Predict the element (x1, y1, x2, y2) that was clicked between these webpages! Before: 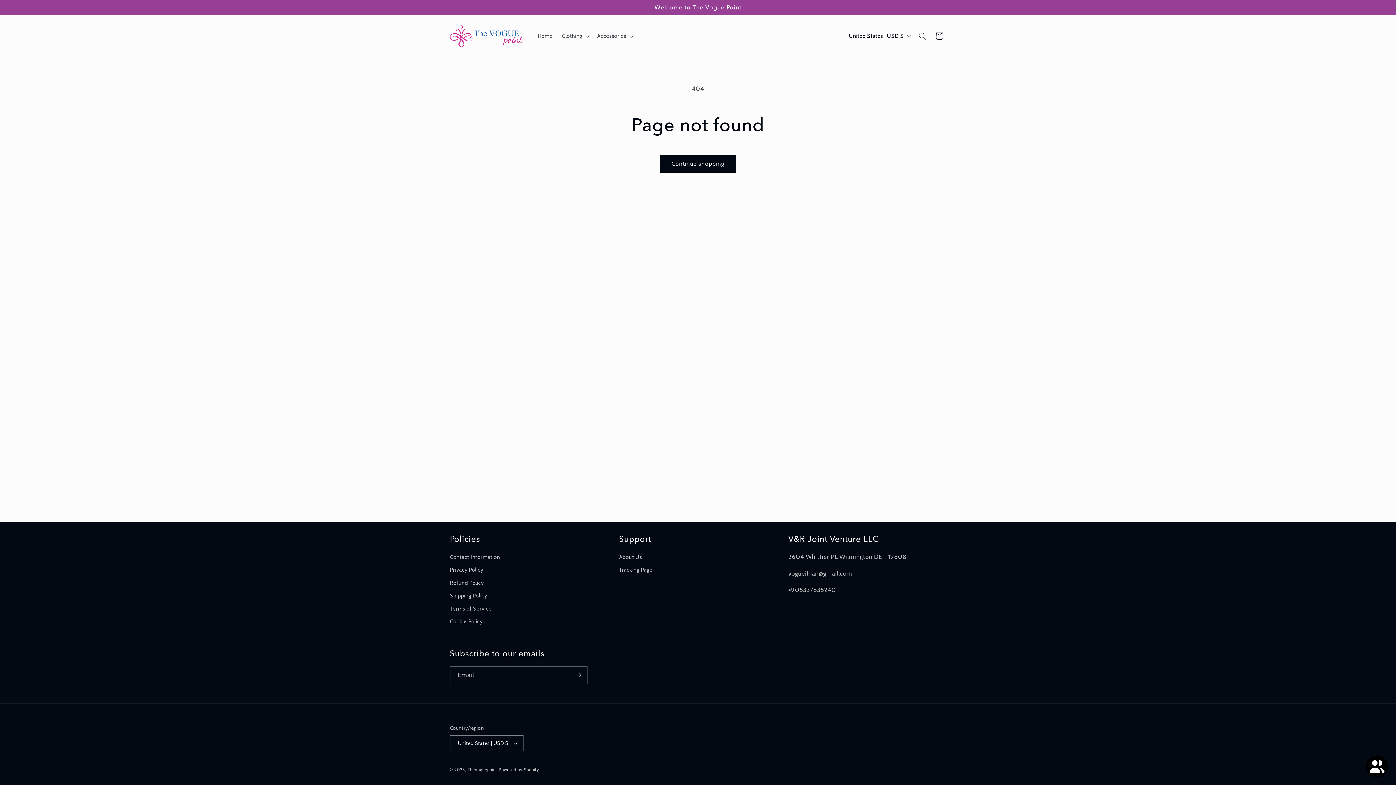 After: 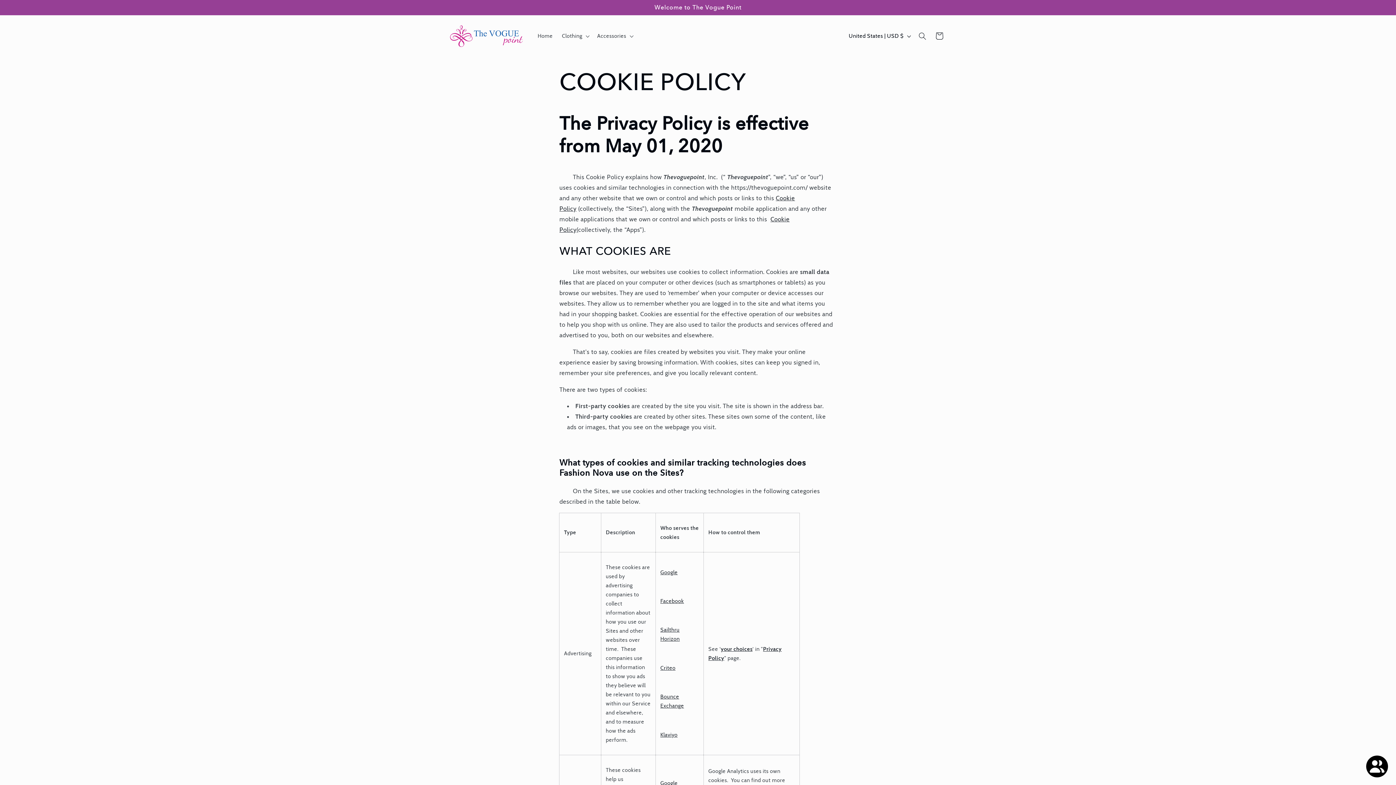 Action: bbox: (450, 615, 482, 628) label: Cookie Policy